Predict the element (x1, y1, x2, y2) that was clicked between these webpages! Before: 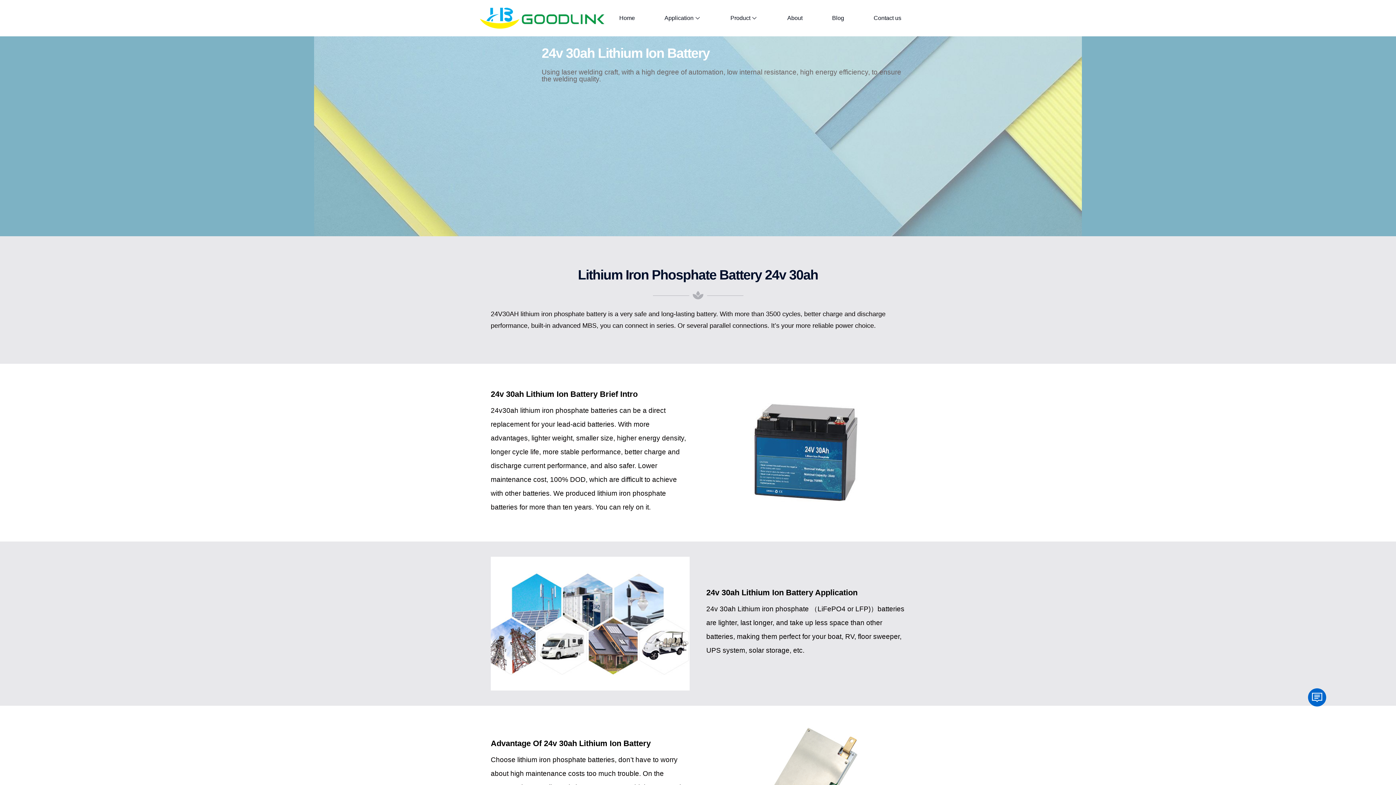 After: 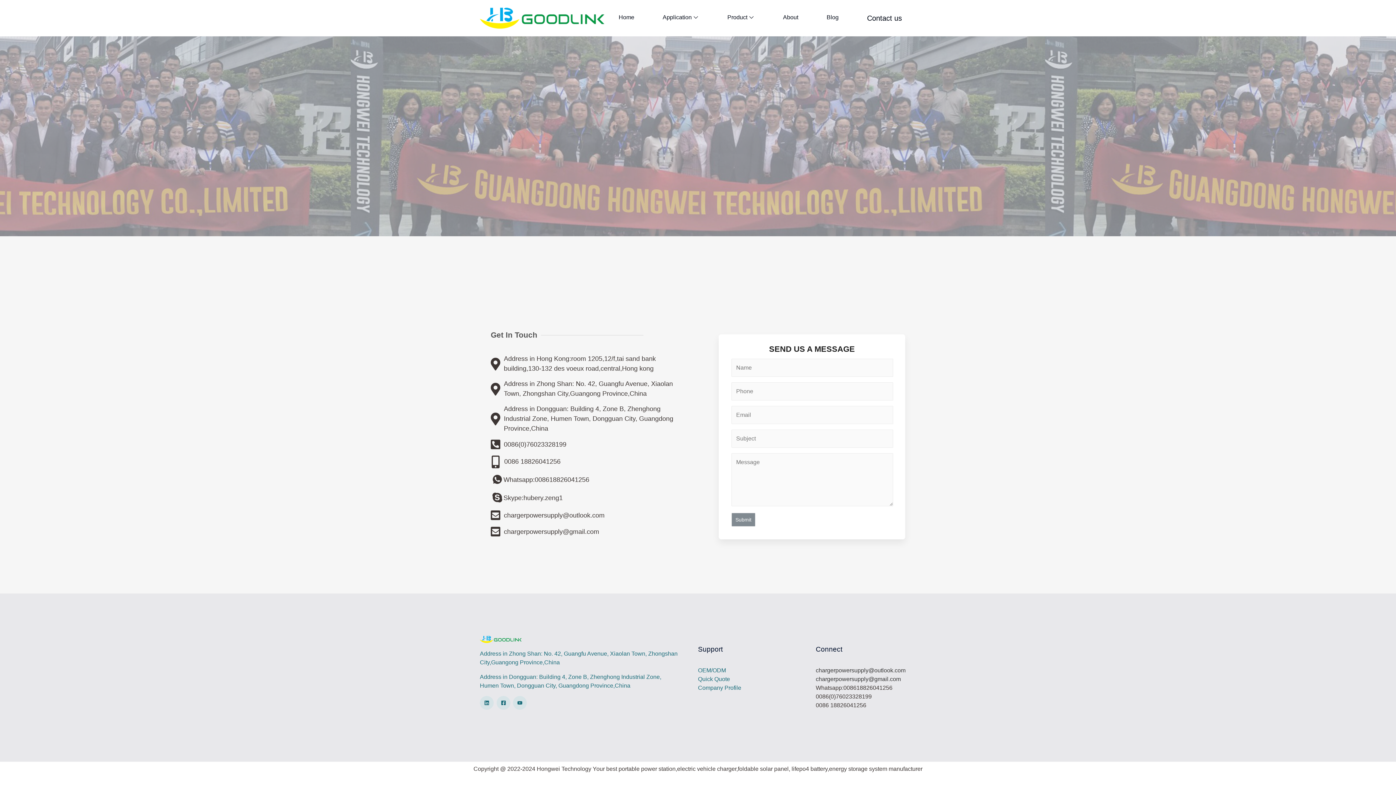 Action: bbox: (873, 14, 901, 21) label: Contact us